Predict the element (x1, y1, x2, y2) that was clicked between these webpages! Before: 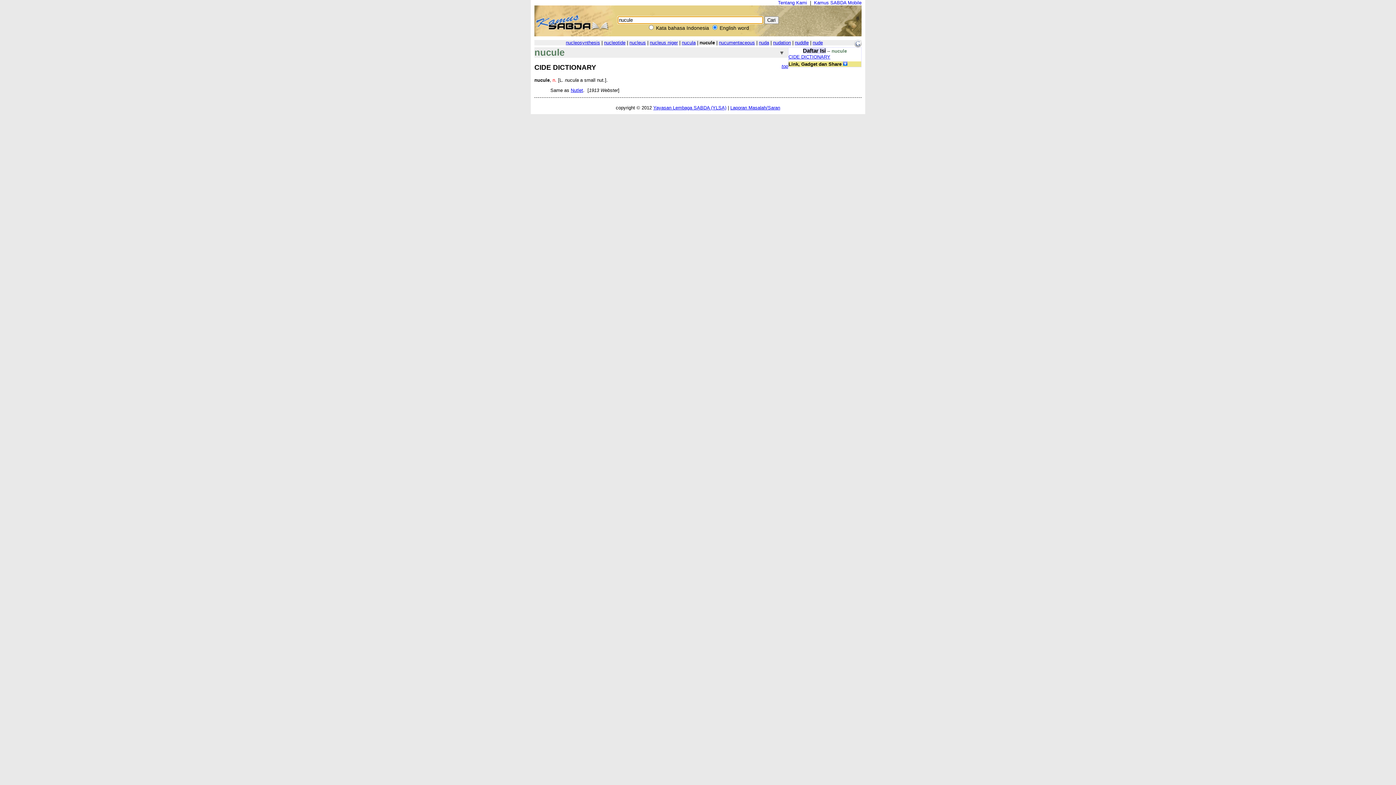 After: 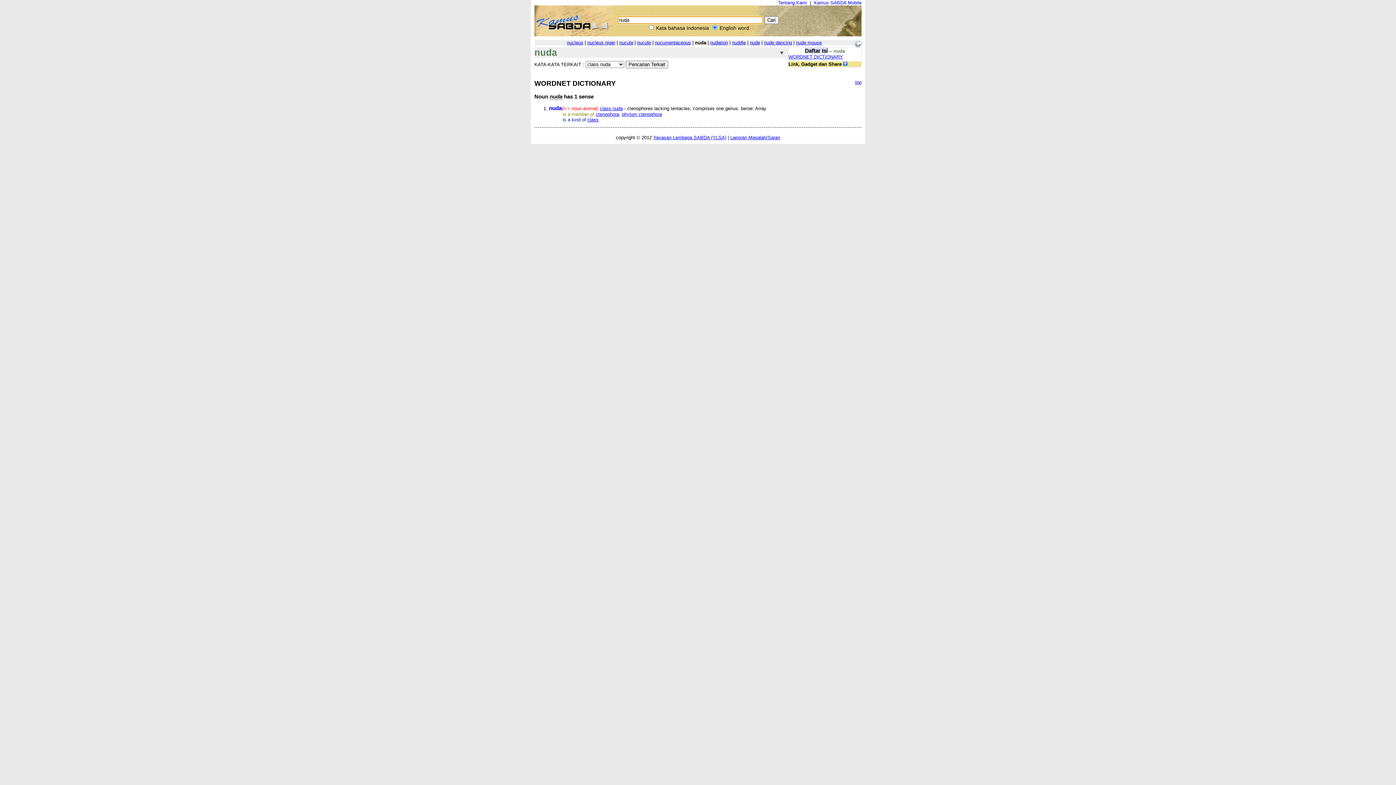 Action: label: nuda bbox: (759, 40, 769, 45)